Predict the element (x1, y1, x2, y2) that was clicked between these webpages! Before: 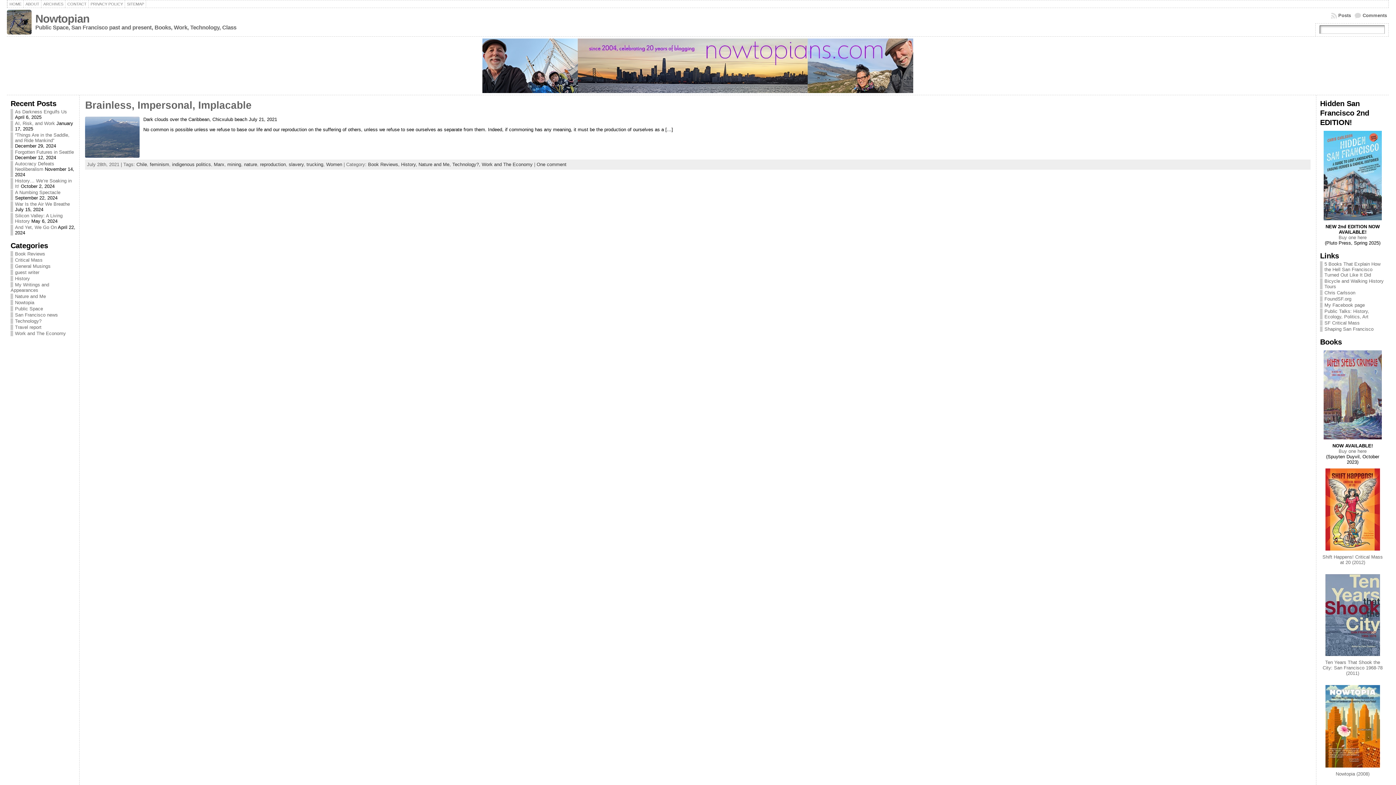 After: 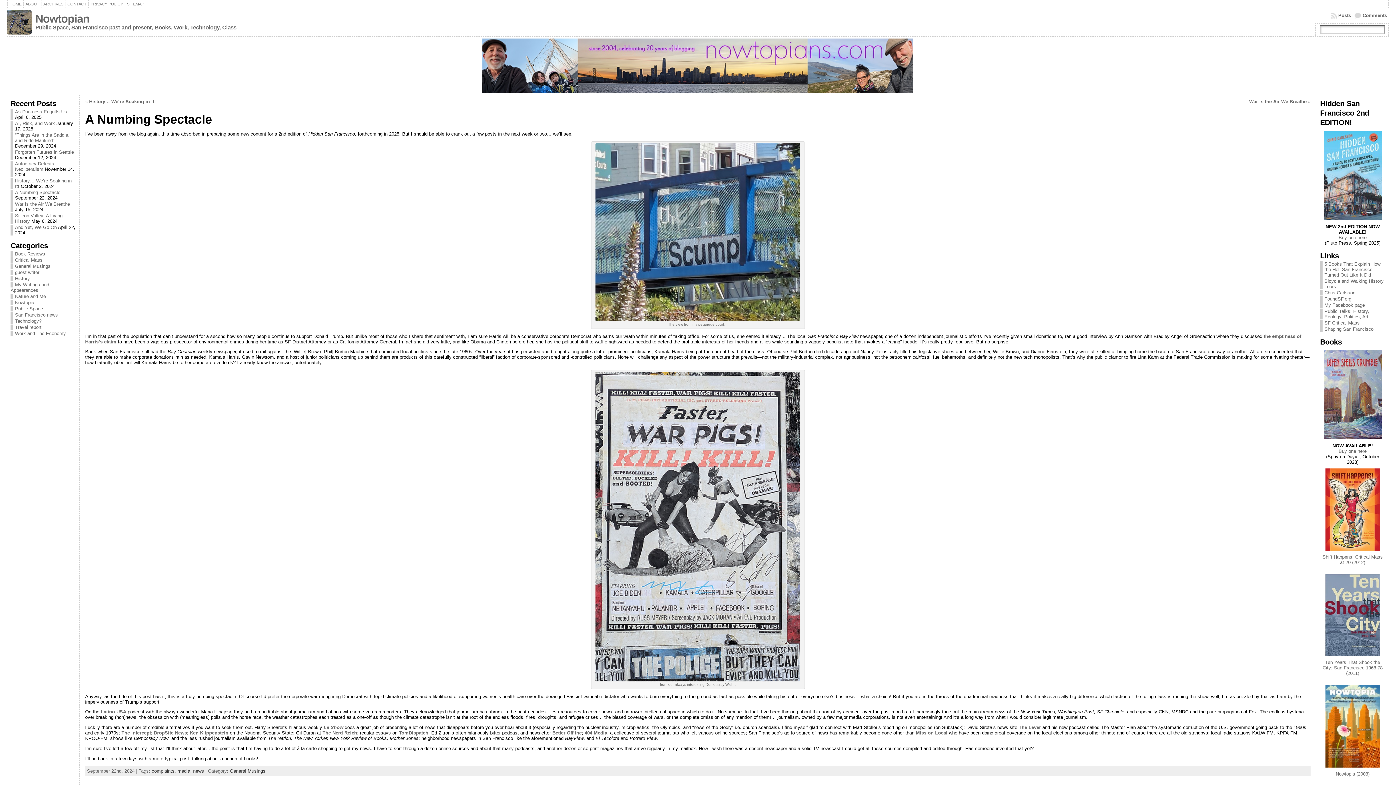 Action: bbox: (14, 189, 60, 195) label: A Numbing Spectacle